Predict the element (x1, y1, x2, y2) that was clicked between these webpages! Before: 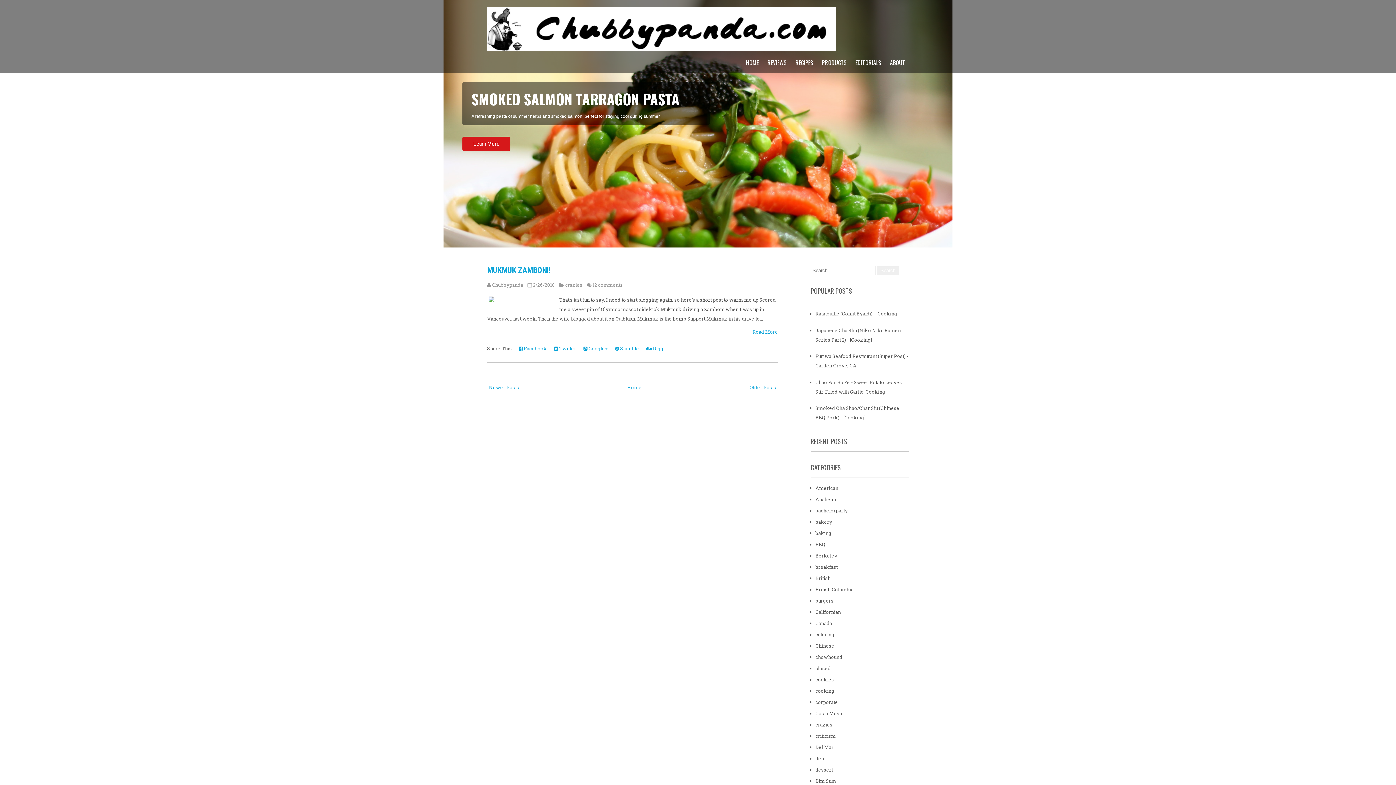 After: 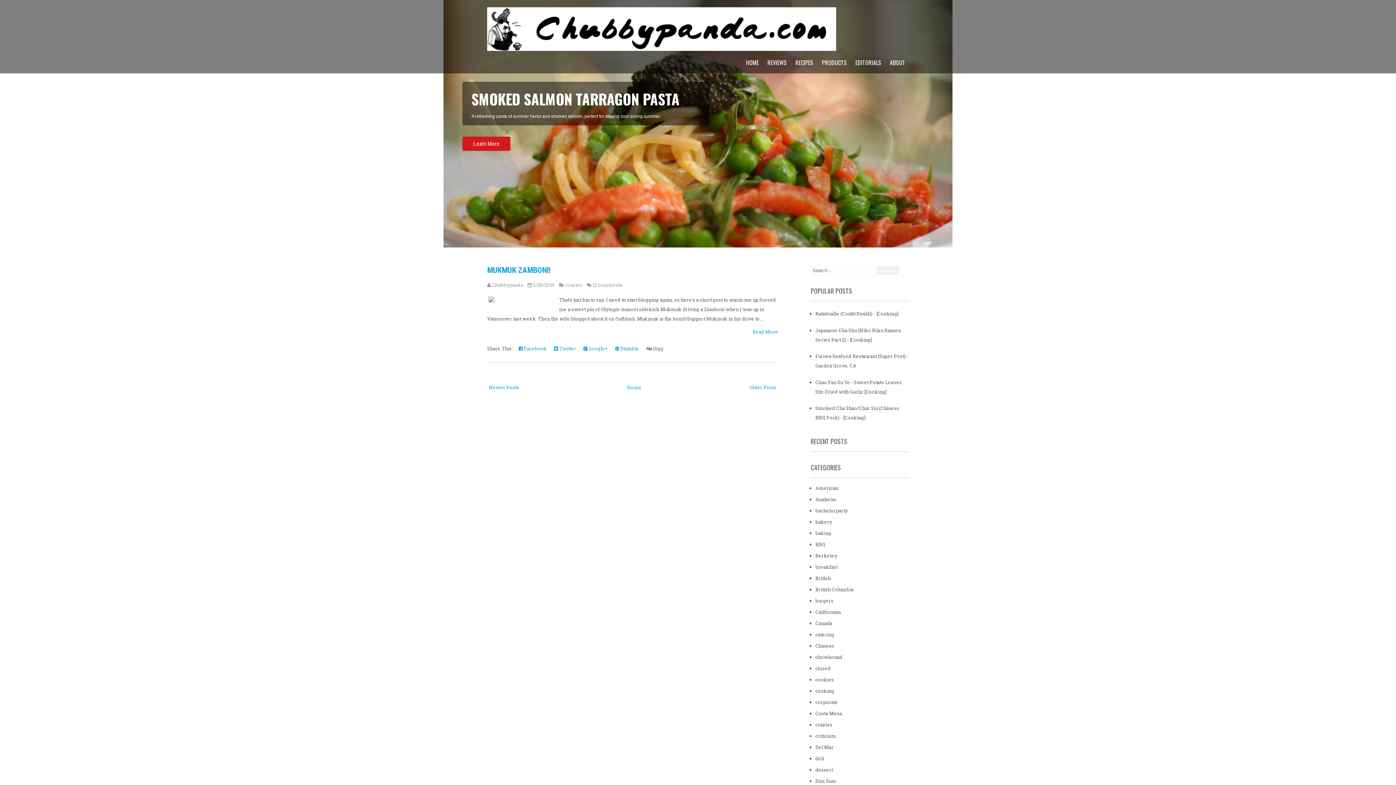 Action: label:  Digg bbox: (642, 343, 667, 353)